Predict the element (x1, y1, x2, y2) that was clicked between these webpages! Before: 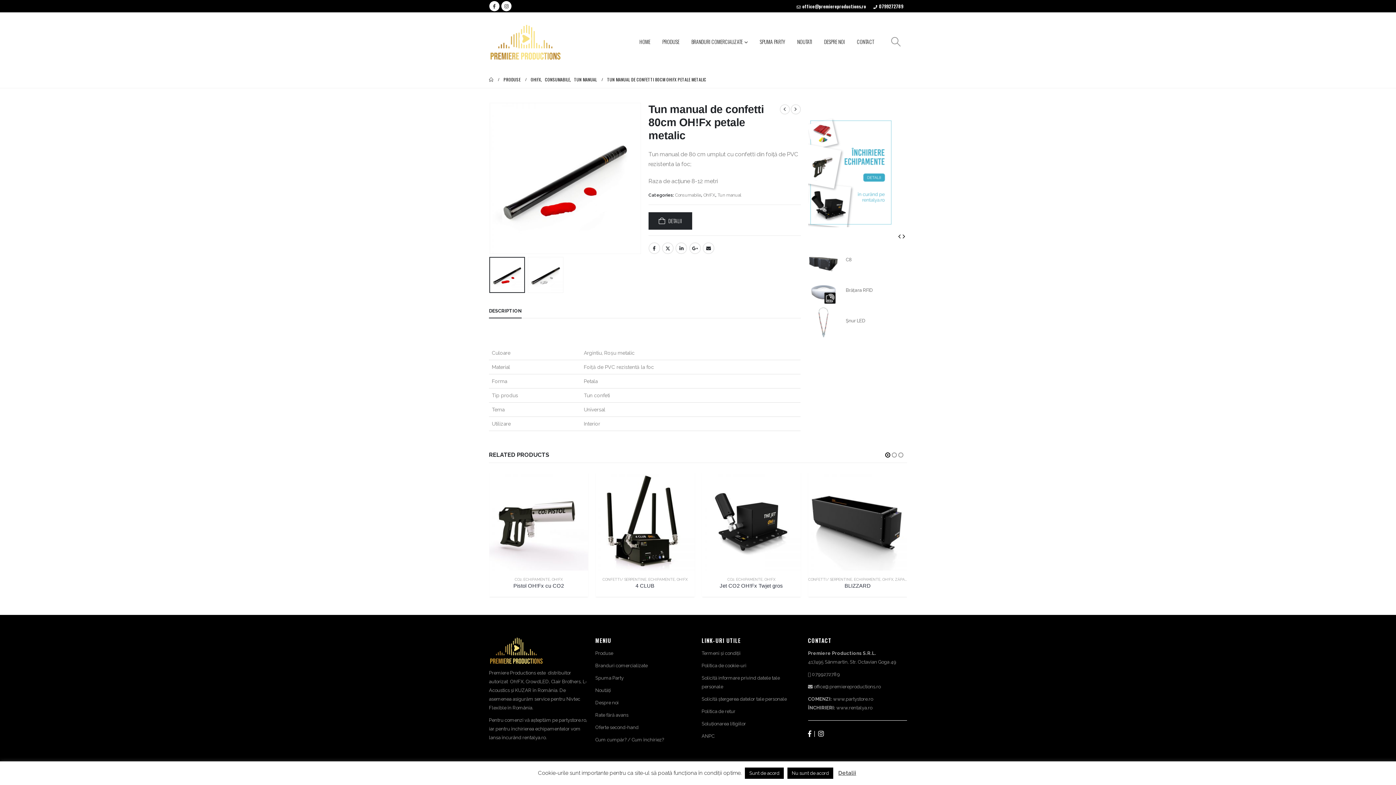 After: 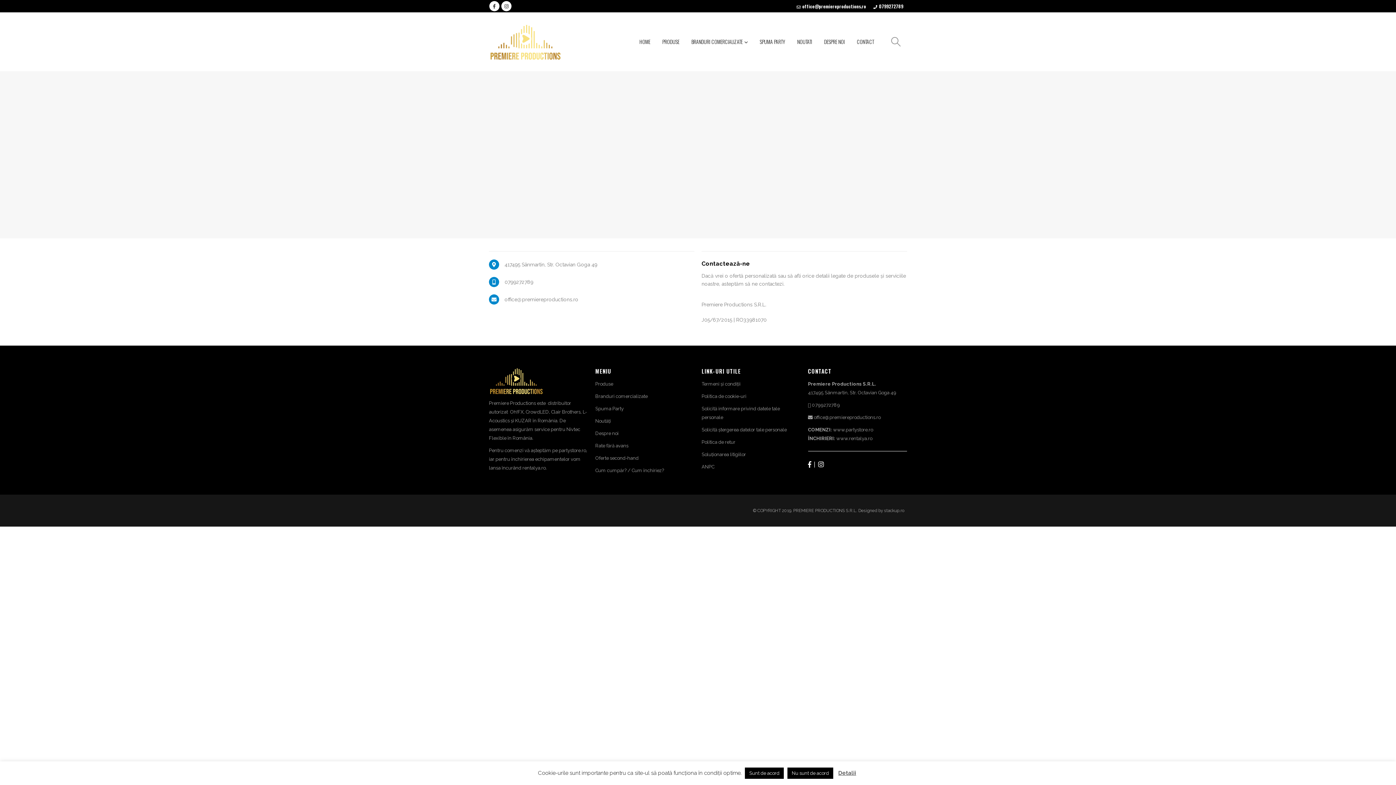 Action: label: CONTACT bbox: (851, 23, 879, 59)